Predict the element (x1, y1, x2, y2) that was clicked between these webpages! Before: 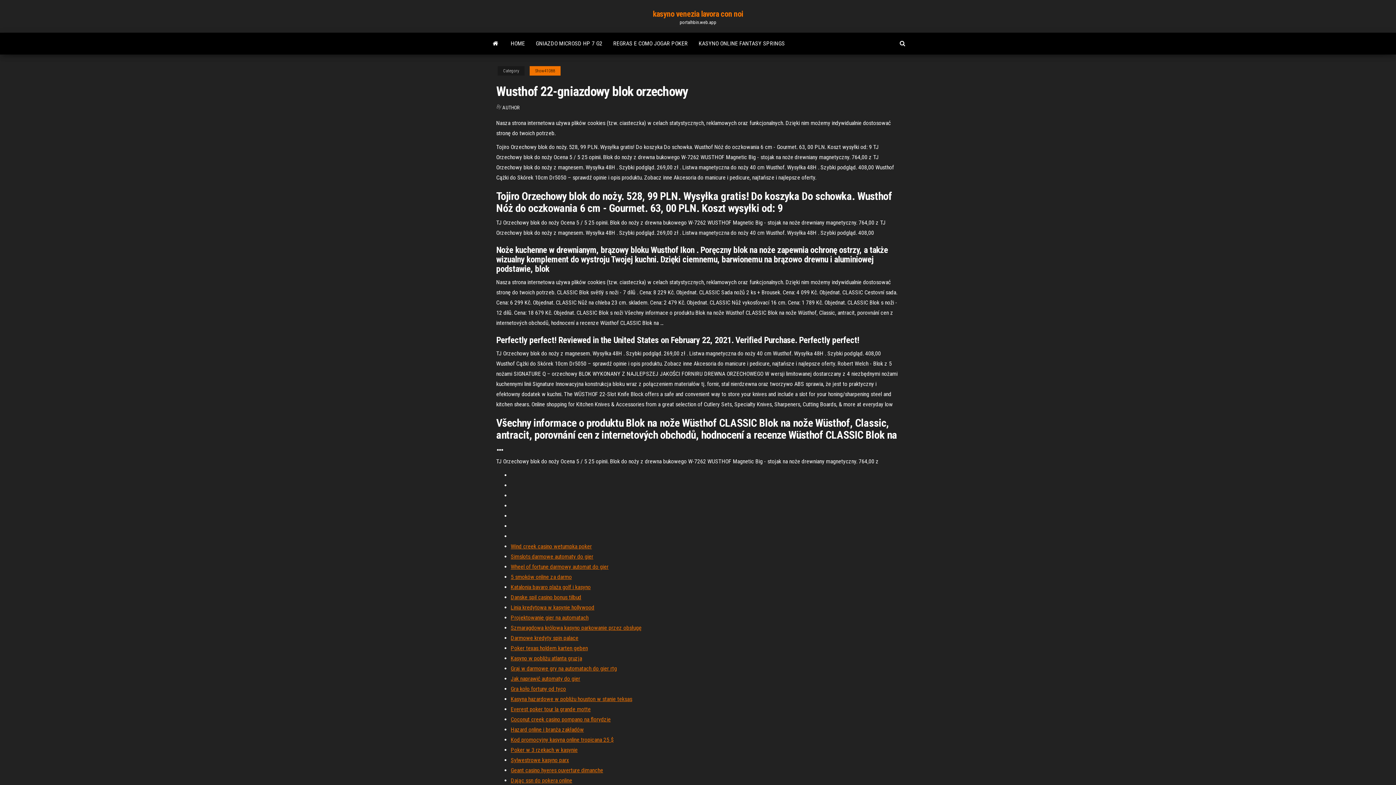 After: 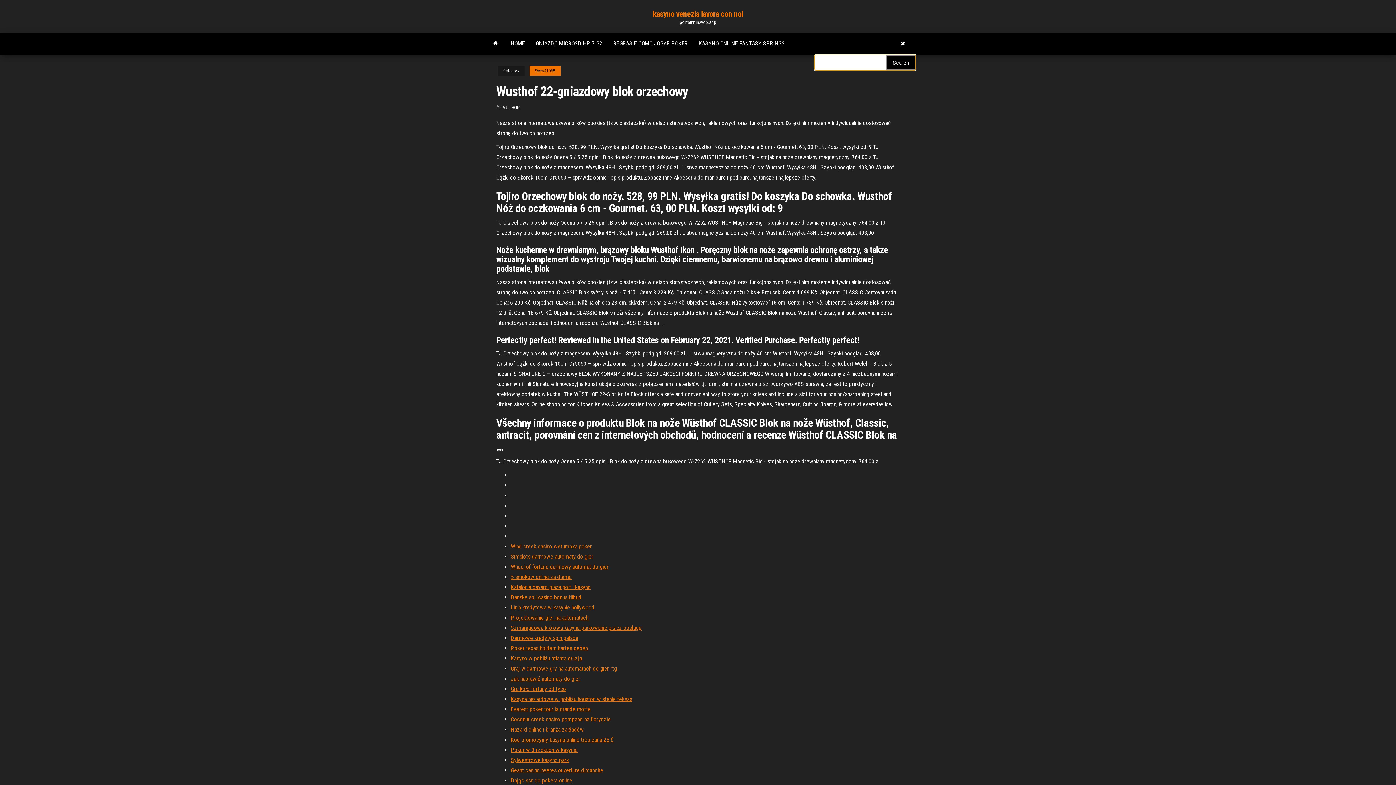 Action: bbox: (894, 32, 910, 54)